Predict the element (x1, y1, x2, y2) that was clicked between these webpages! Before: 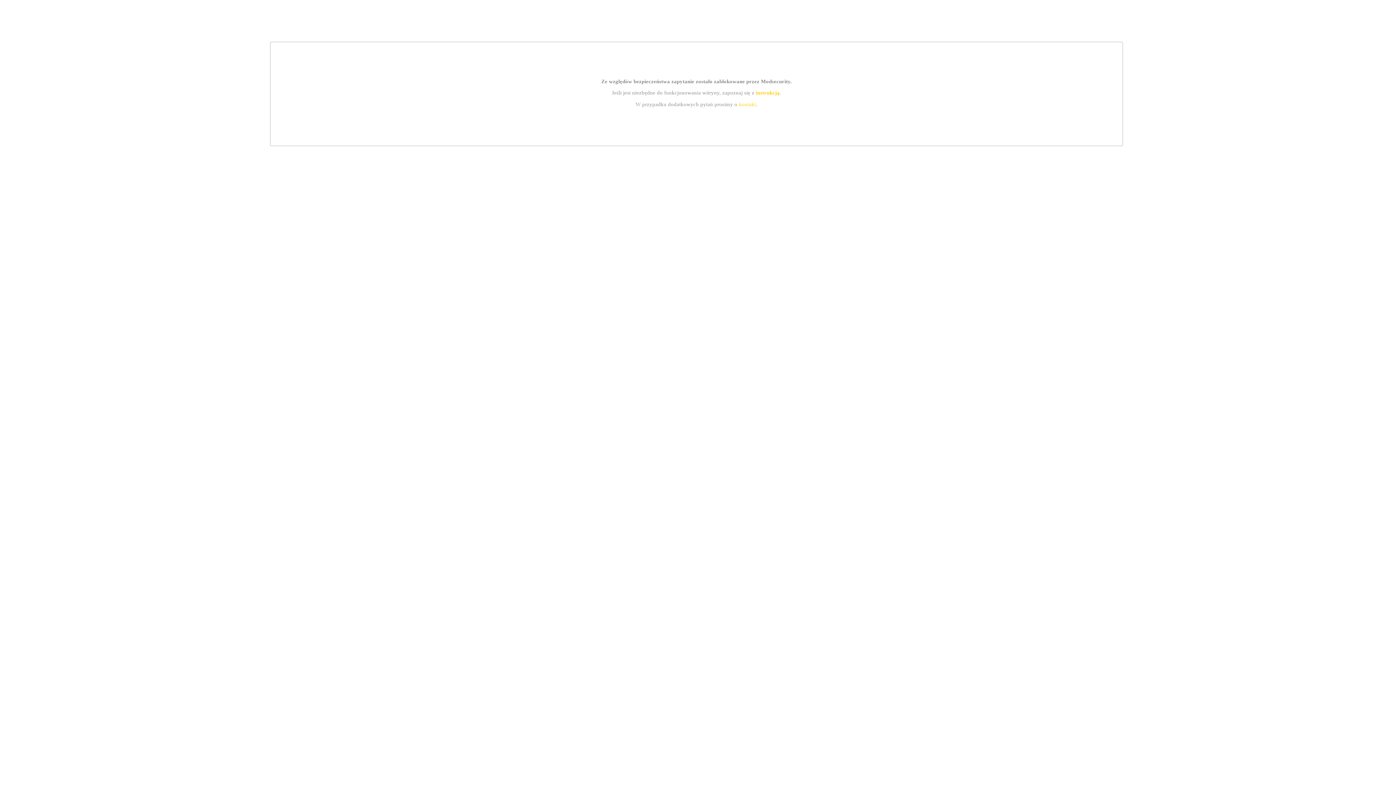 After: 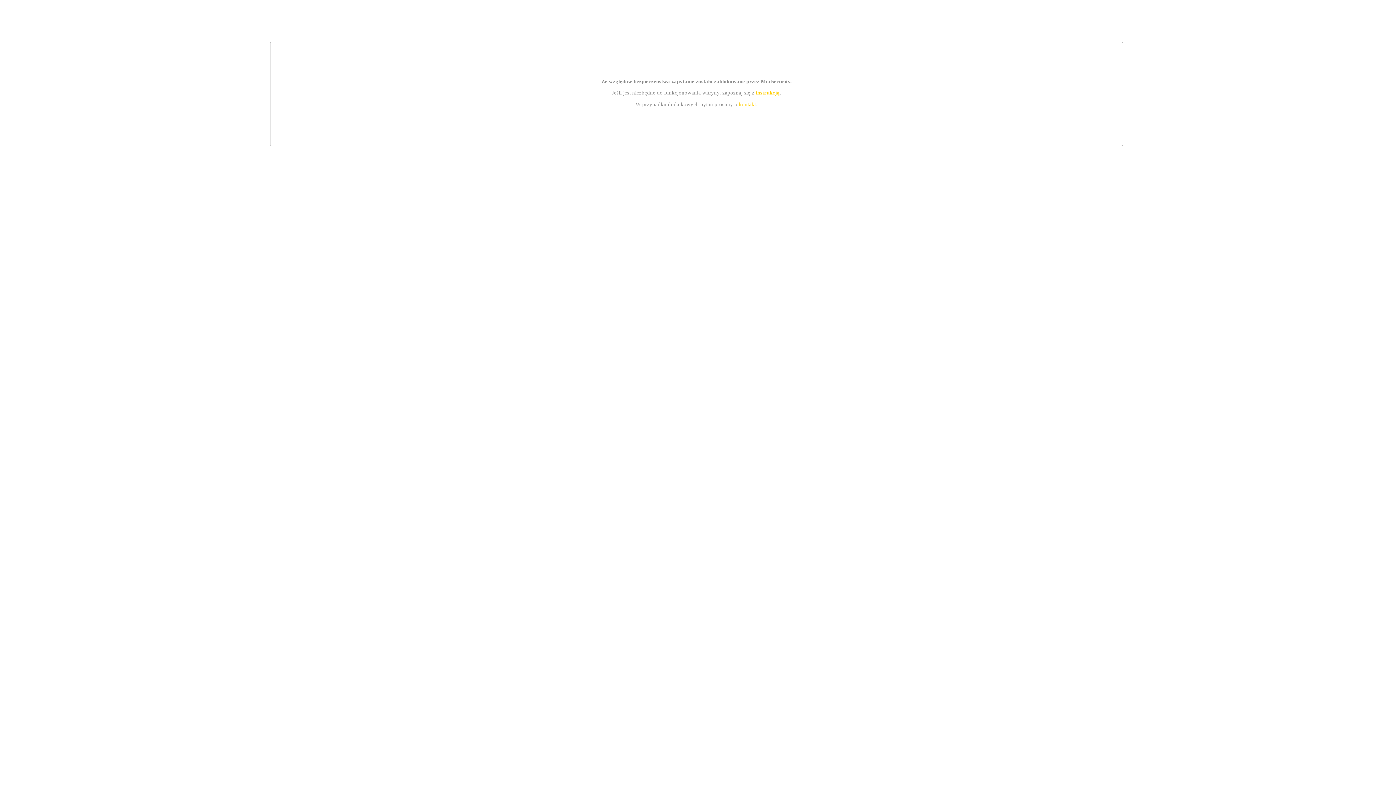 Action: bbox: (755, 89, 779, 95) label: instrukcją